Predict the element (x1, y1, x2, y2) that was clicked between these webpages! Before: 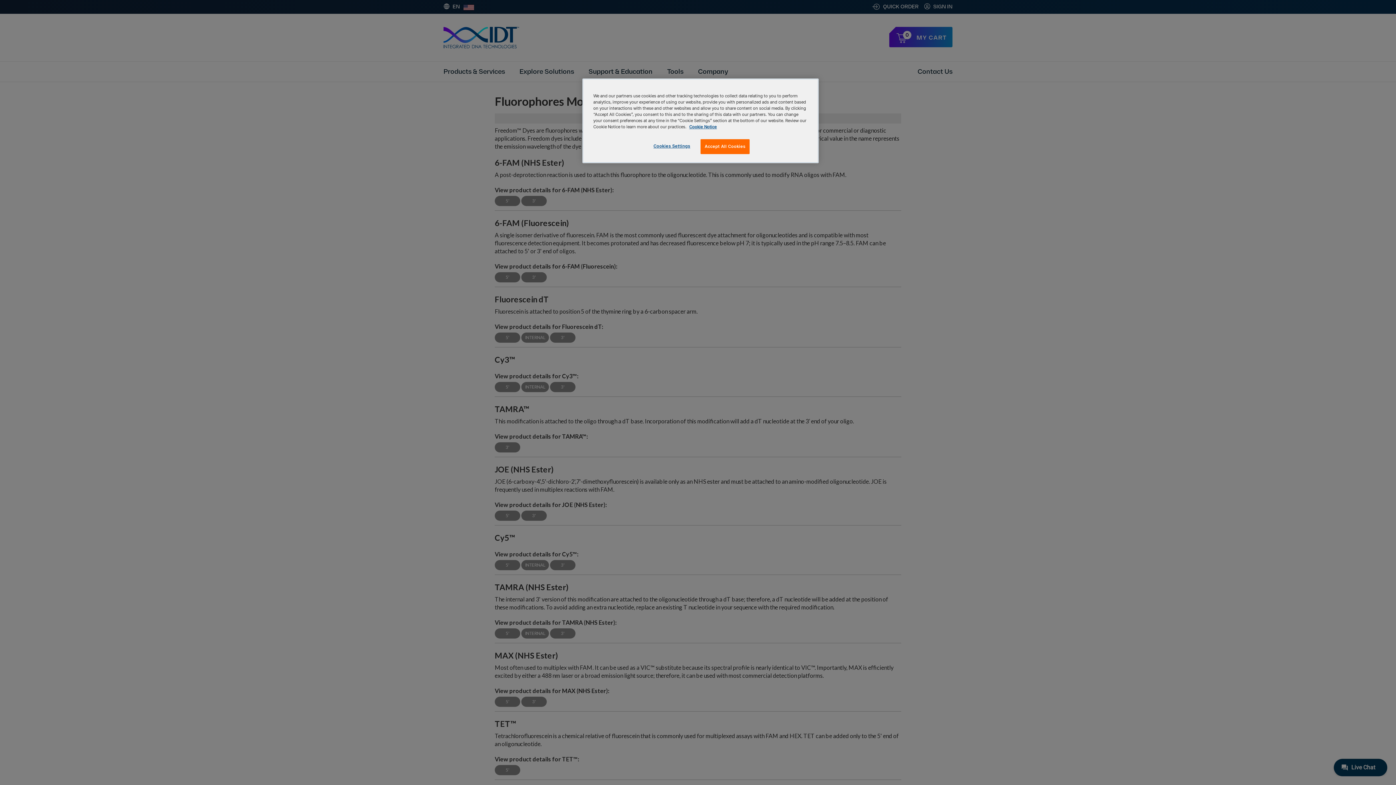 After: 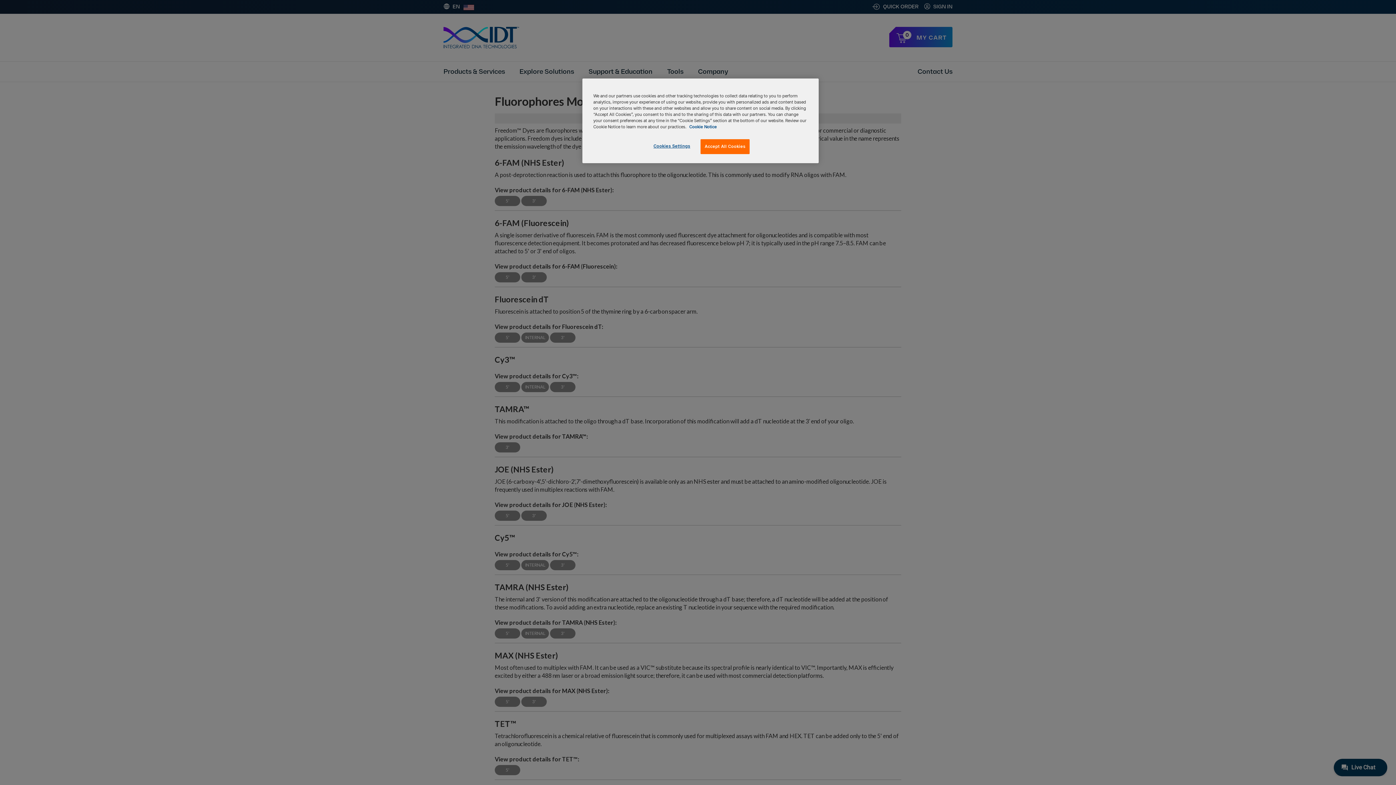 Action: bbox: (689, 124, 717, 129) label: , opens in a new tab